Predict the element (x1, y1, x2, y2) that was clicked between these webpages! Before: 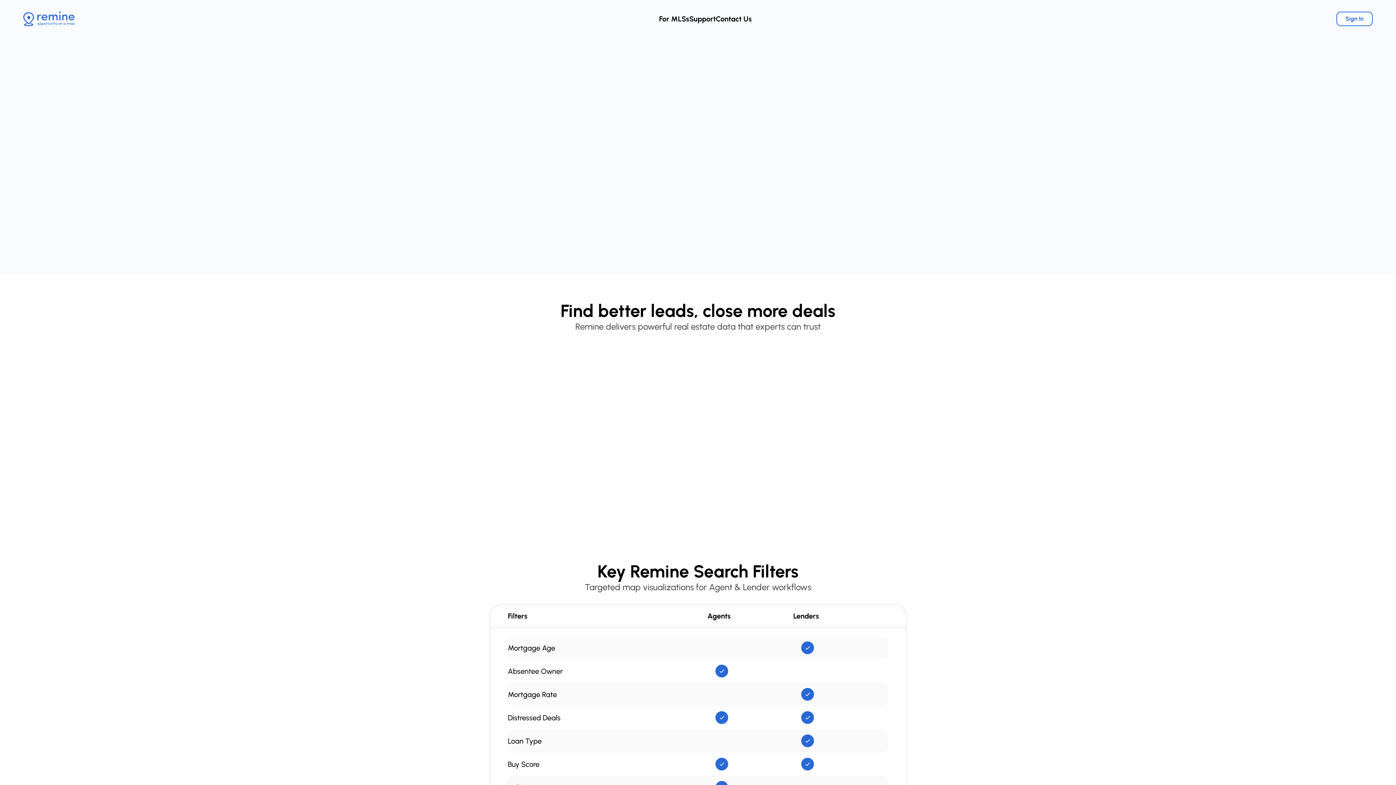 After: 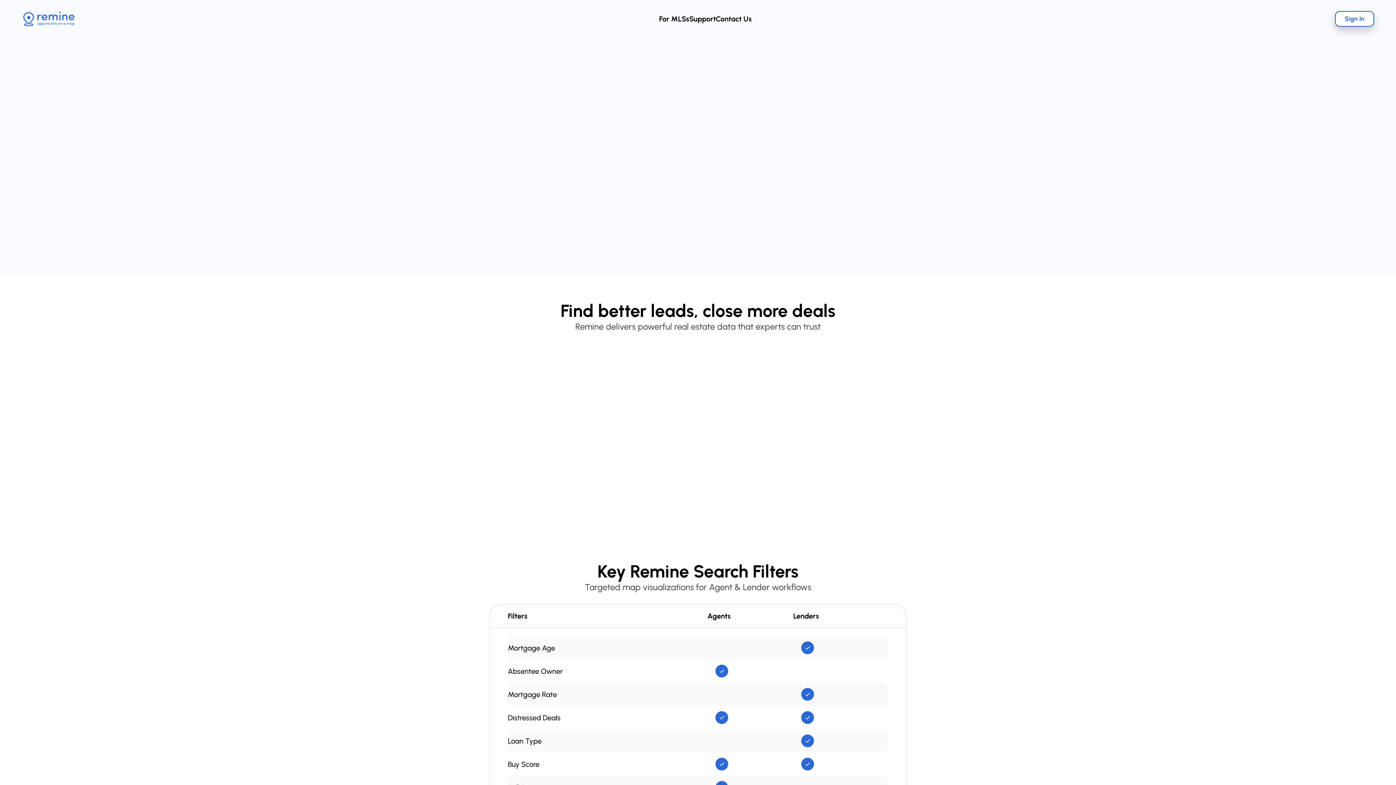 Action: bbox: (1336, 11, 1373, 26) label: Sign In